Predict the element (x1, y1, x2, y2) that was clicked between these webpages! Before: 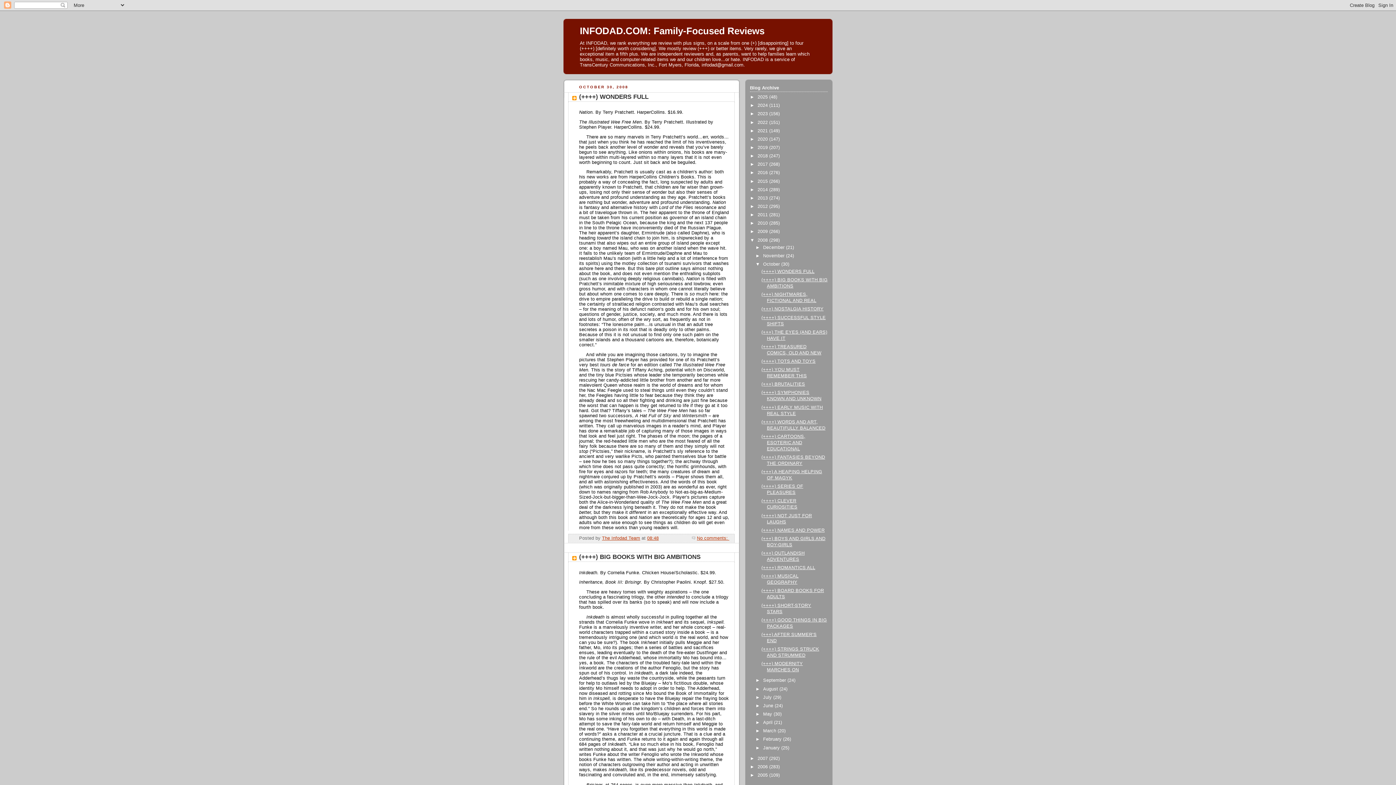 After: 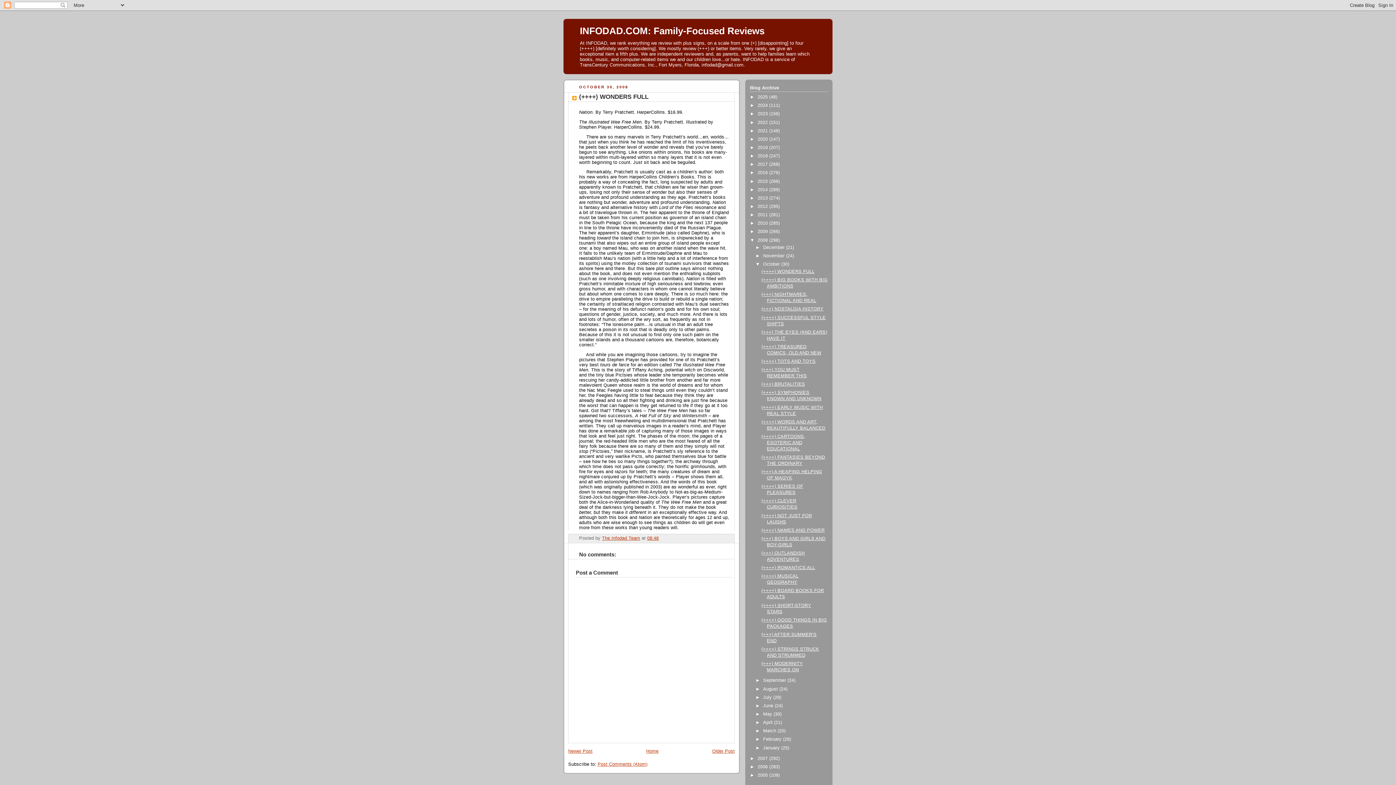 Action: bbox: (761, 269, 814, 274) label: (++++) WONDERS FULL